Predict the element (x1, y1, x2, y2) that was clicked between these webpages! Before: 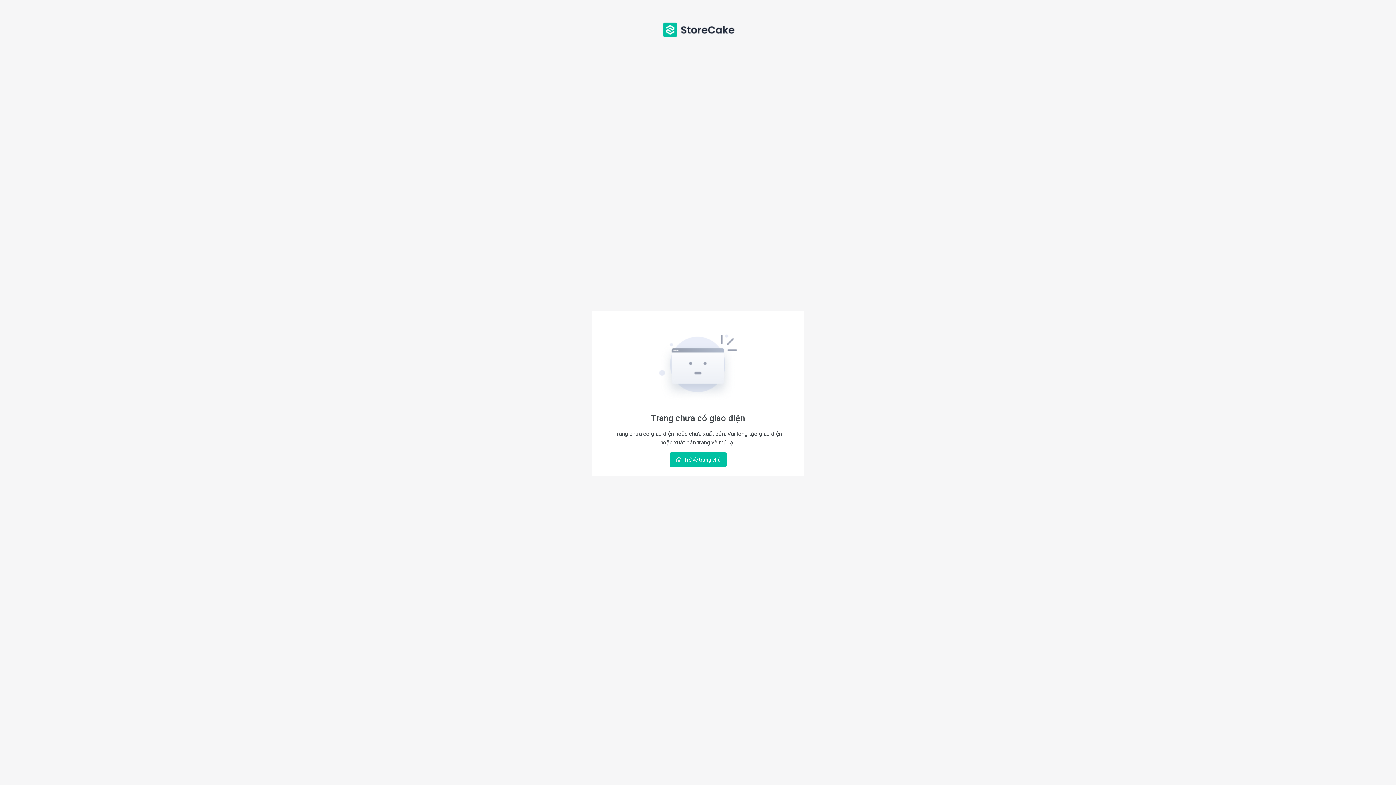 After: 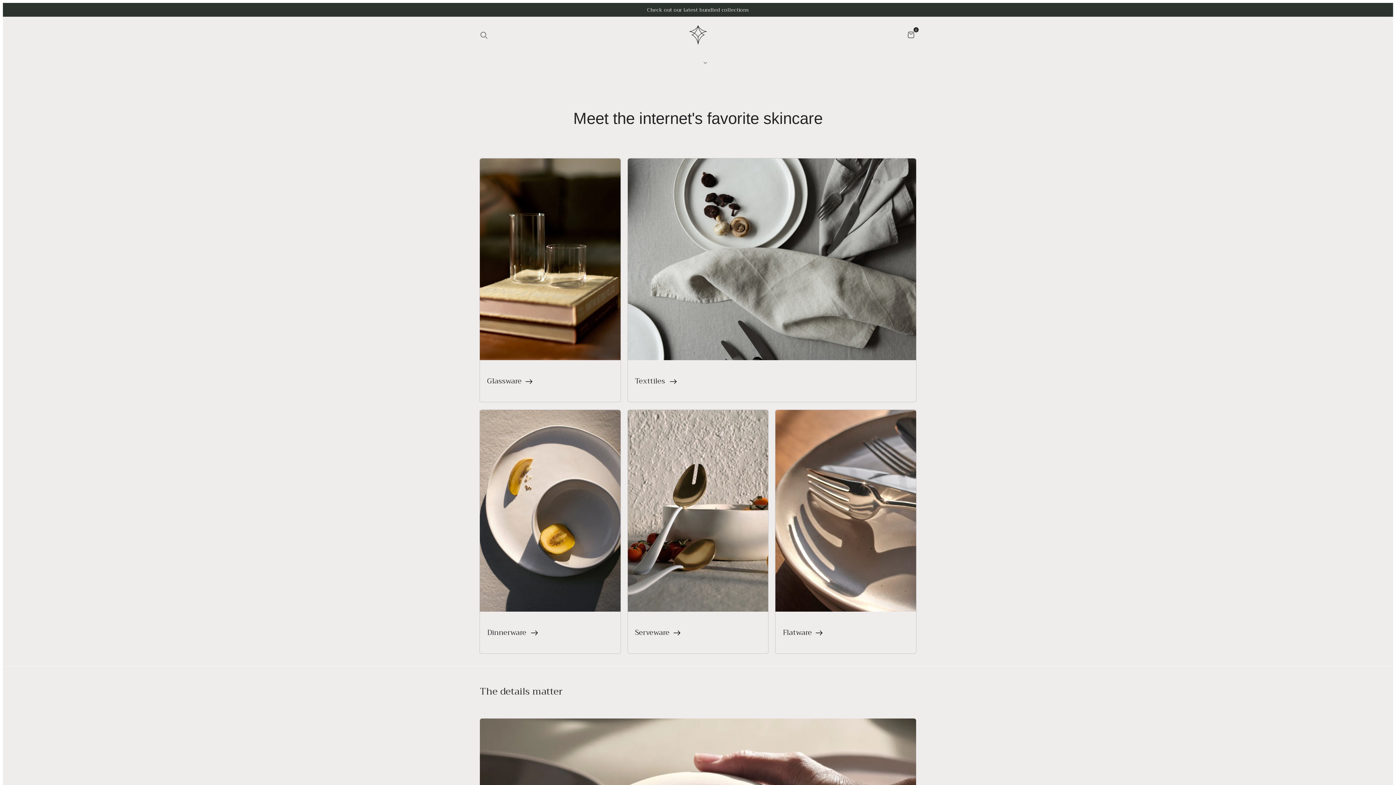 Action: bbox: (669, 452, 726, 467) label: Trở về trang chủ